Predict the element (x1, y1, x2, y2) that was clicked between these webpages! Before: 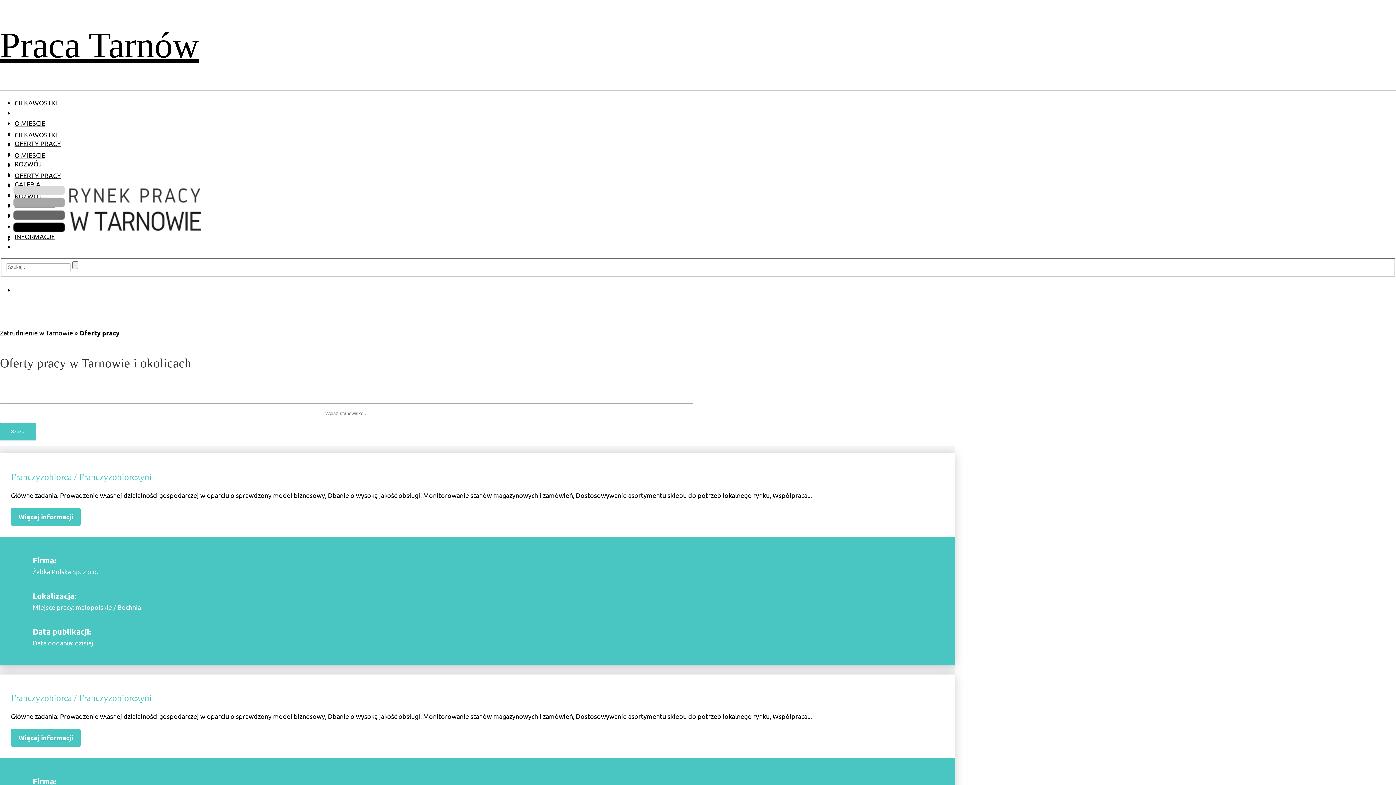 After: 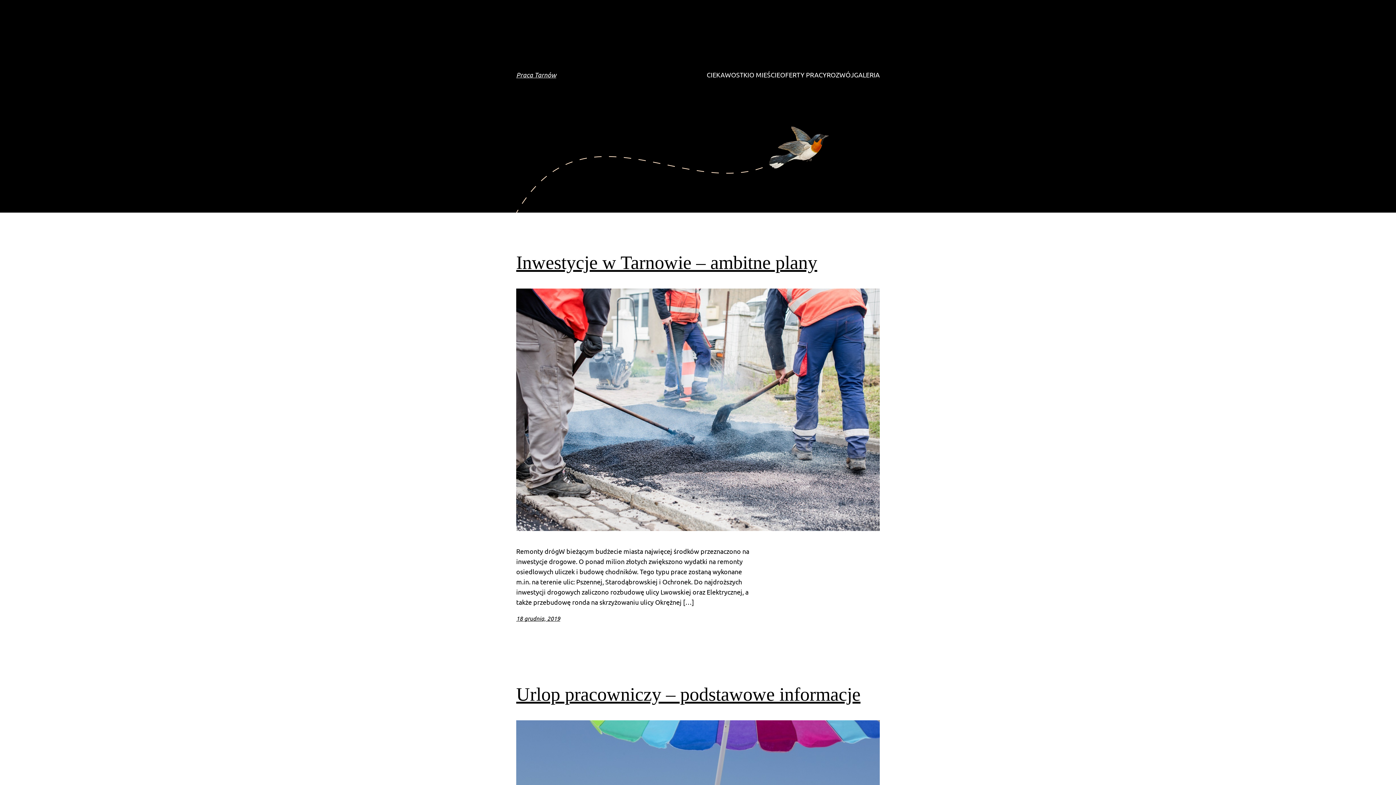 Action: label: Praca Tarnów bbox: (0, 25, 198, 65)